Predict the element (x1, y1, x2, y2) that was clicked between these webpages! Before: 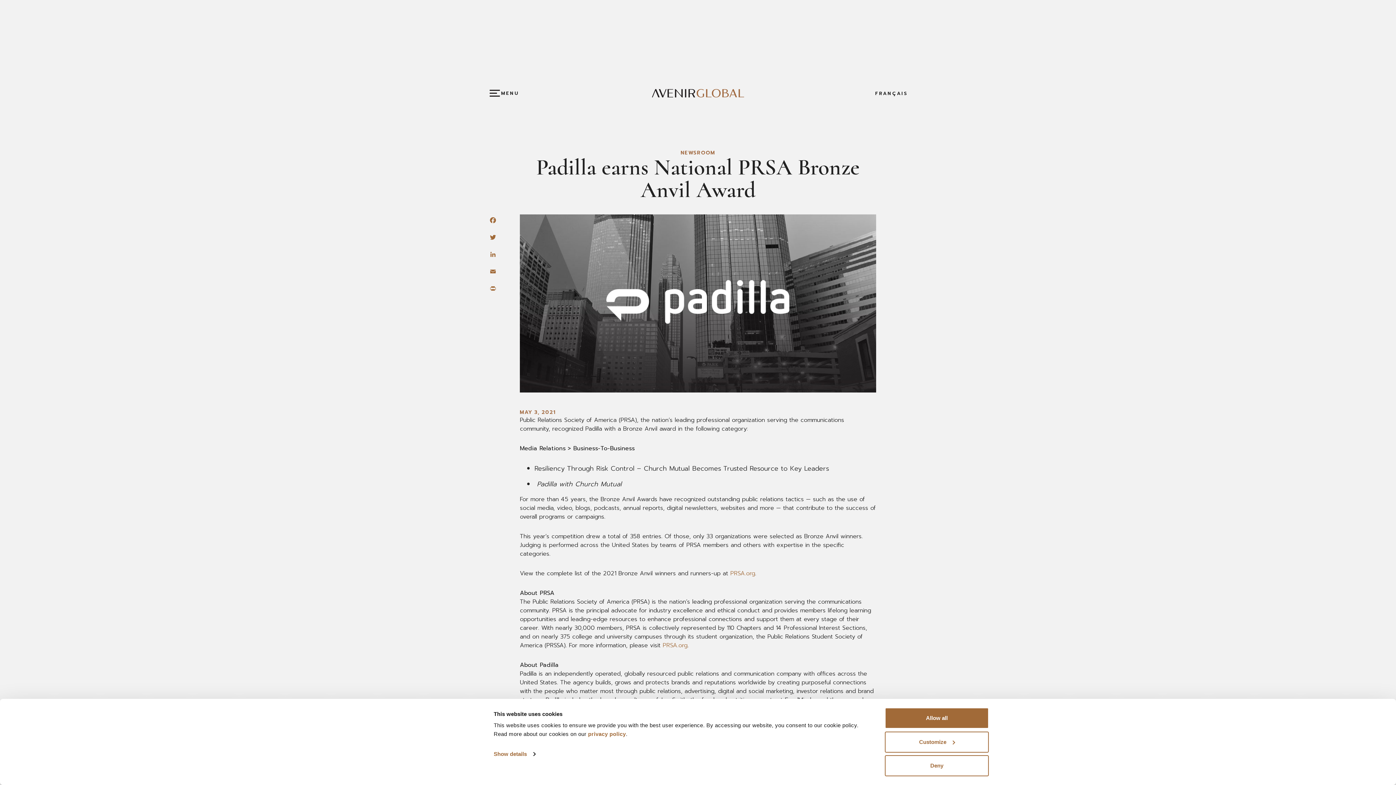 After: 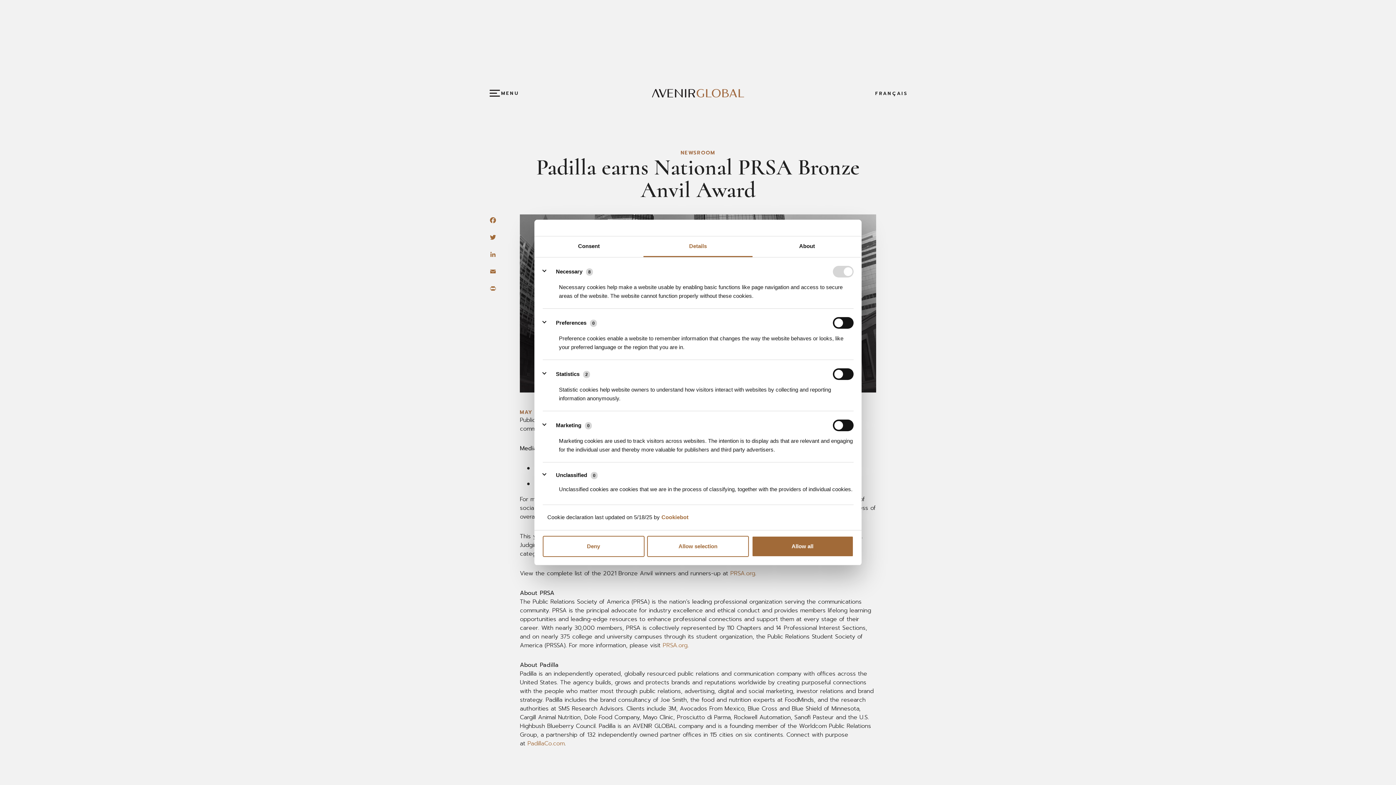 Action: bbox: (885, 731, 989, 752) label: Customize